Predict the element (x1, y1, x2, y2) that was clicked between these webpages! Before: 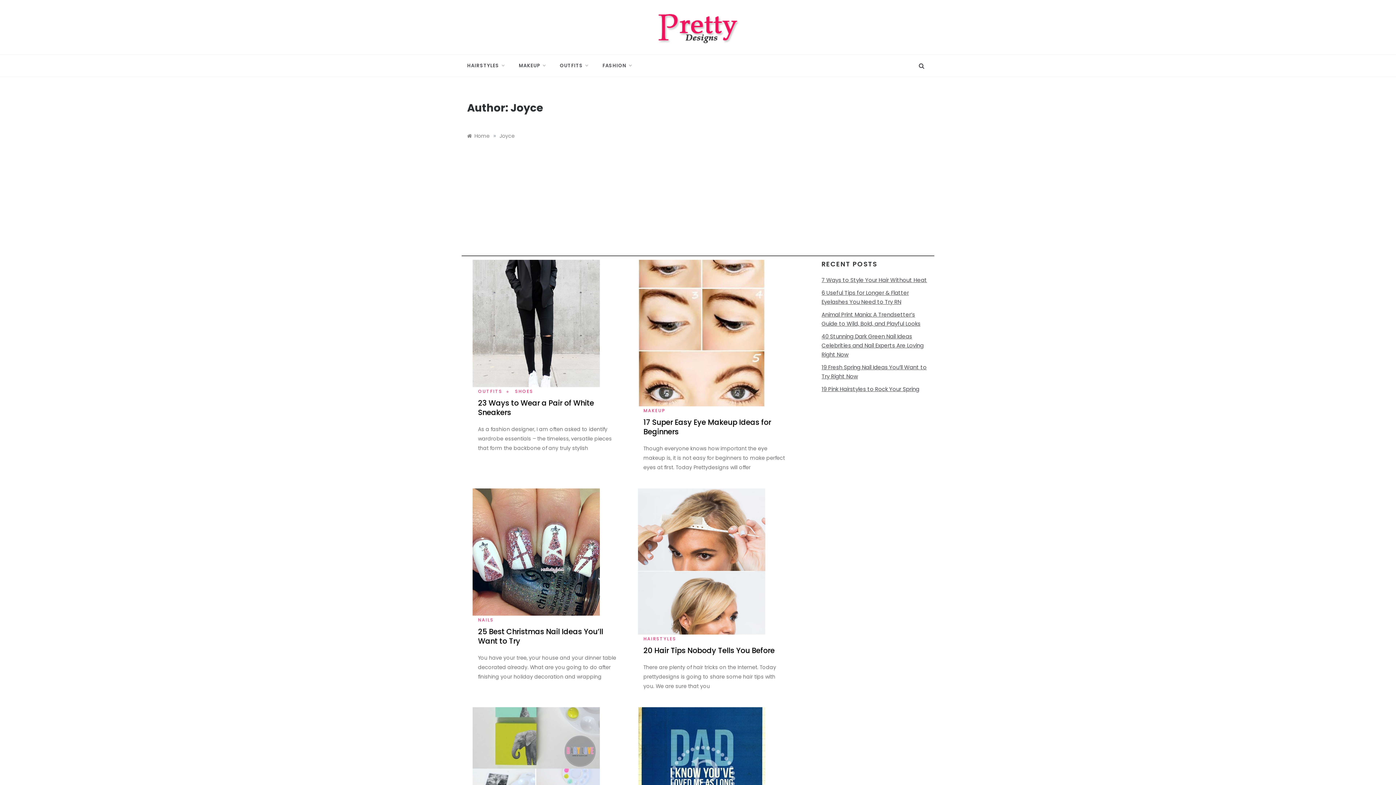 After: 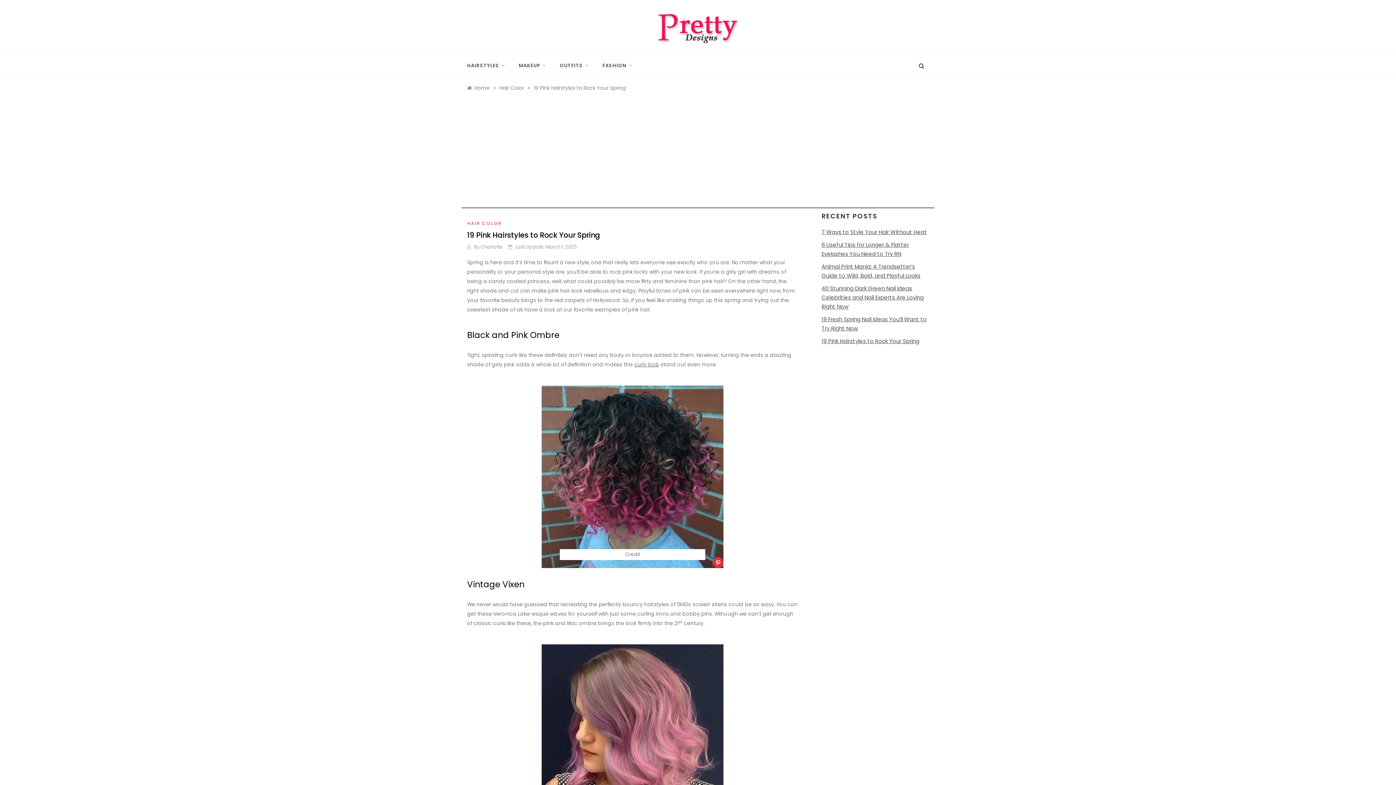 Action: label: 19 Pink Hairstyles to Rock Your Spring bbox: (821, 385, 919, 393)